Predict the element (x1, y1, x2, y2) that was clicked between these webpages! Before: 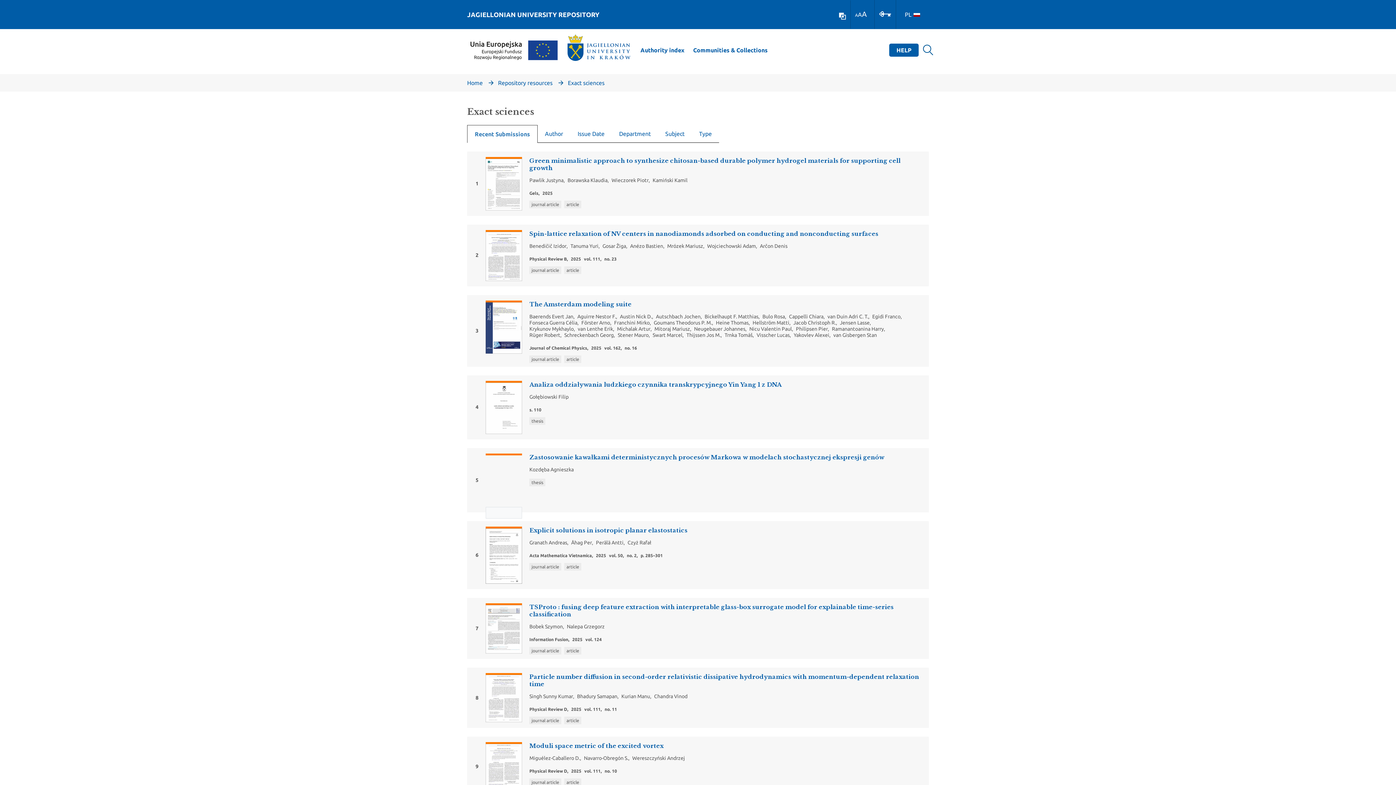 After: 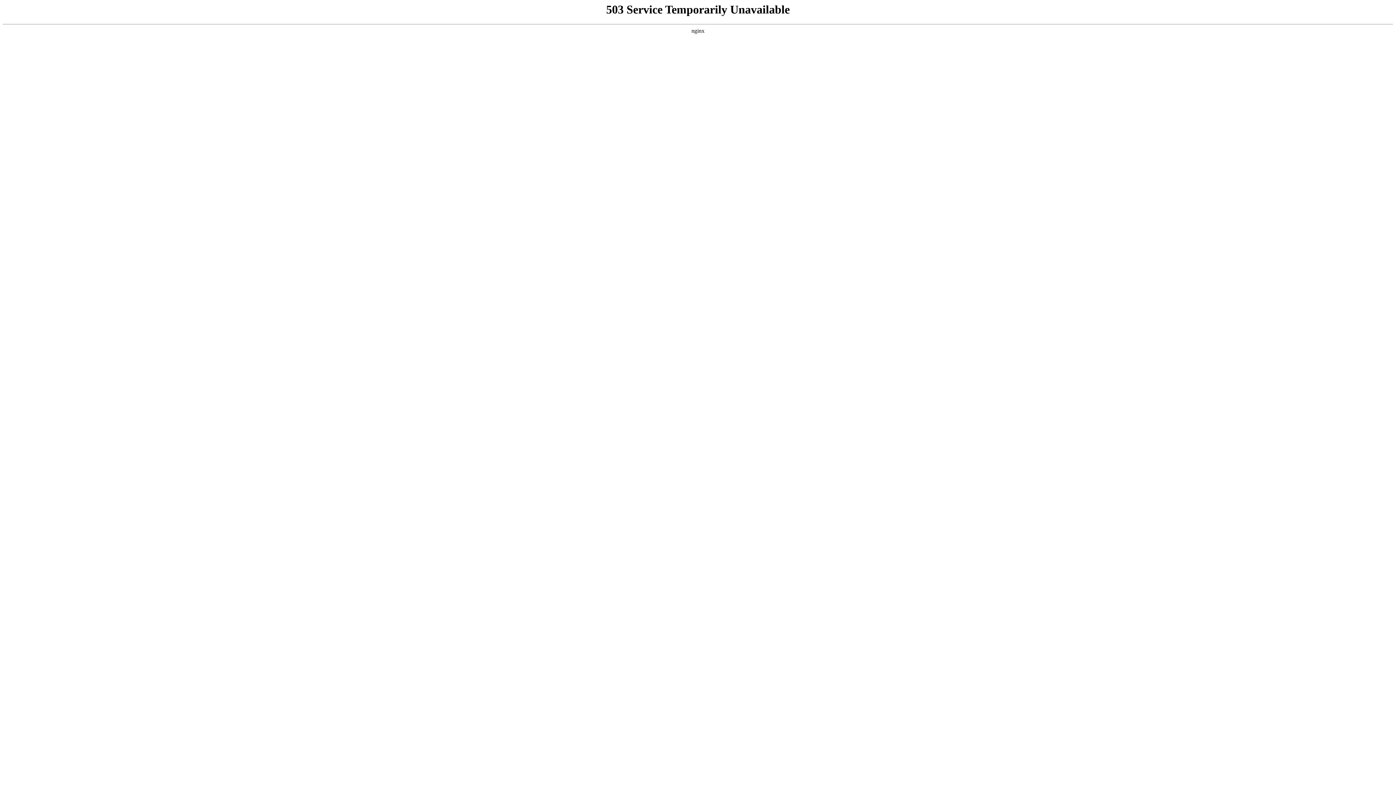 Action: label: Recent Submissions bbox: (467, 125, 537, 142)